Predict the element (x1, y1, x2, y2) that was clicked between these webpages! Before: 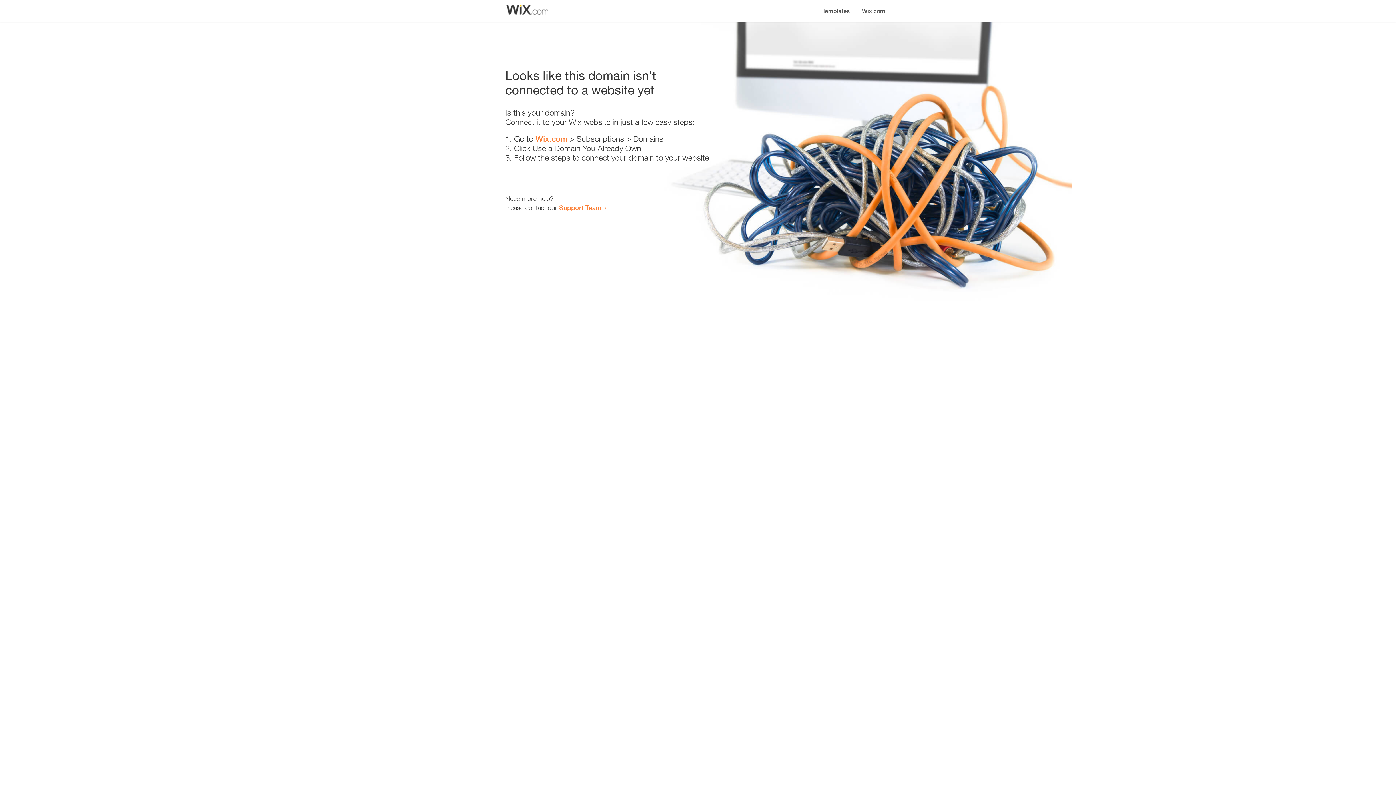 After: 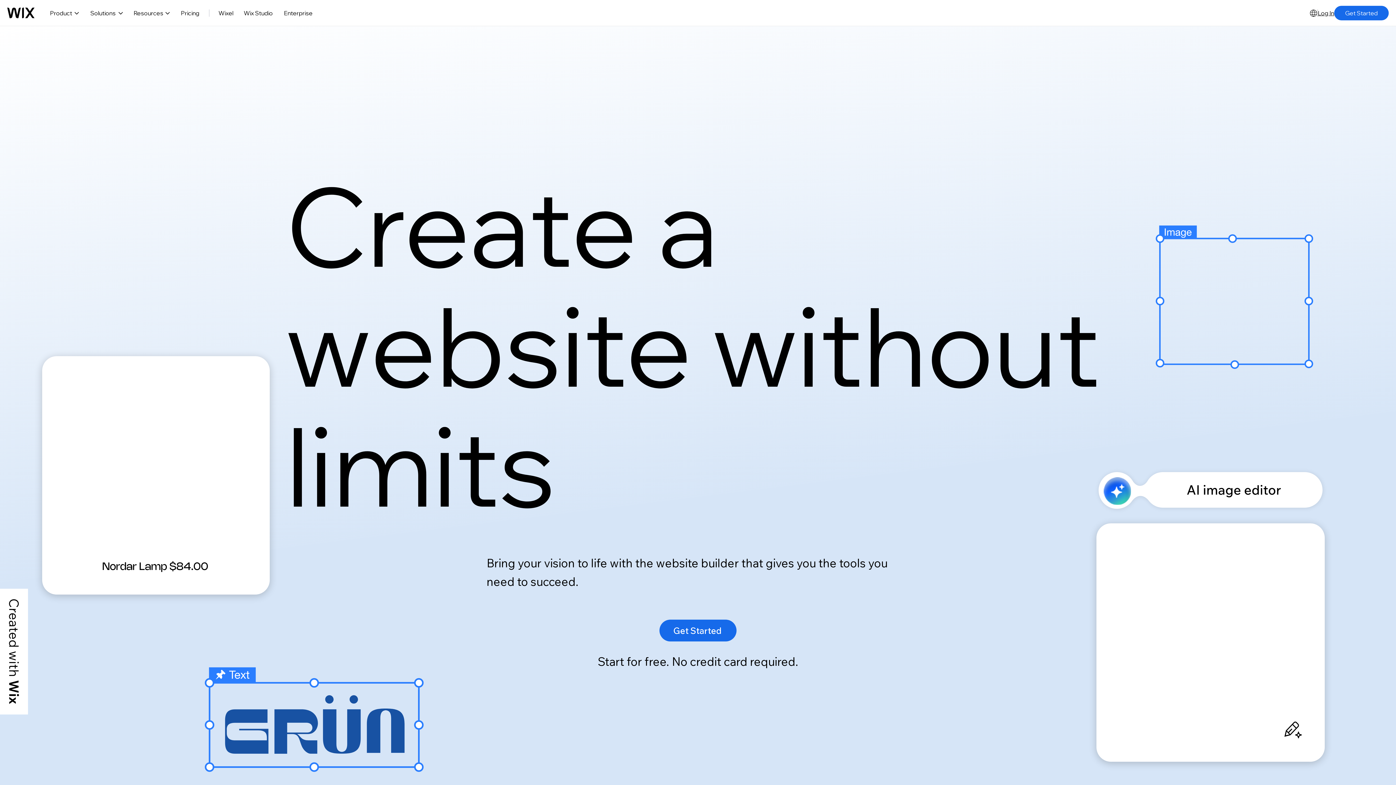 Action: label: Wix.com bbox: (535, 134, 567, 143)